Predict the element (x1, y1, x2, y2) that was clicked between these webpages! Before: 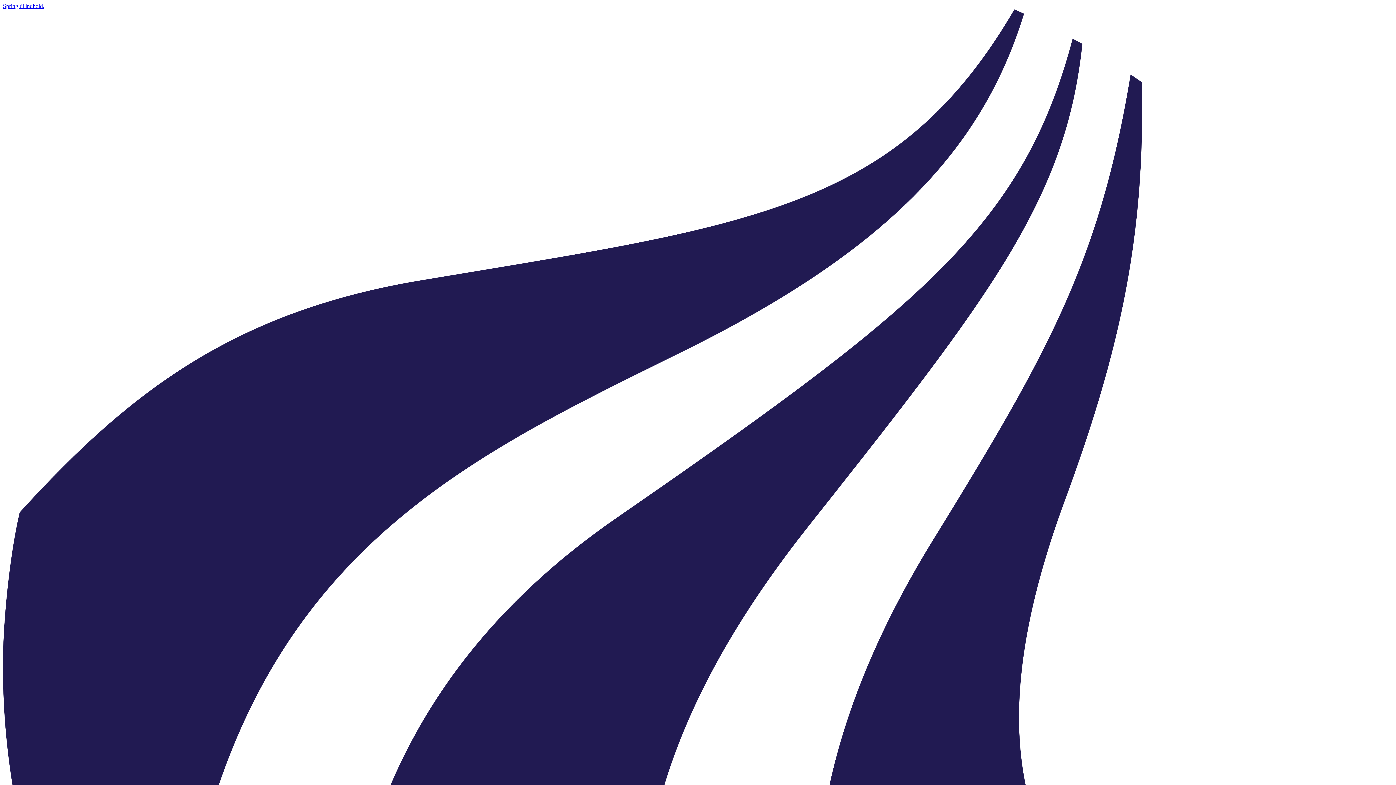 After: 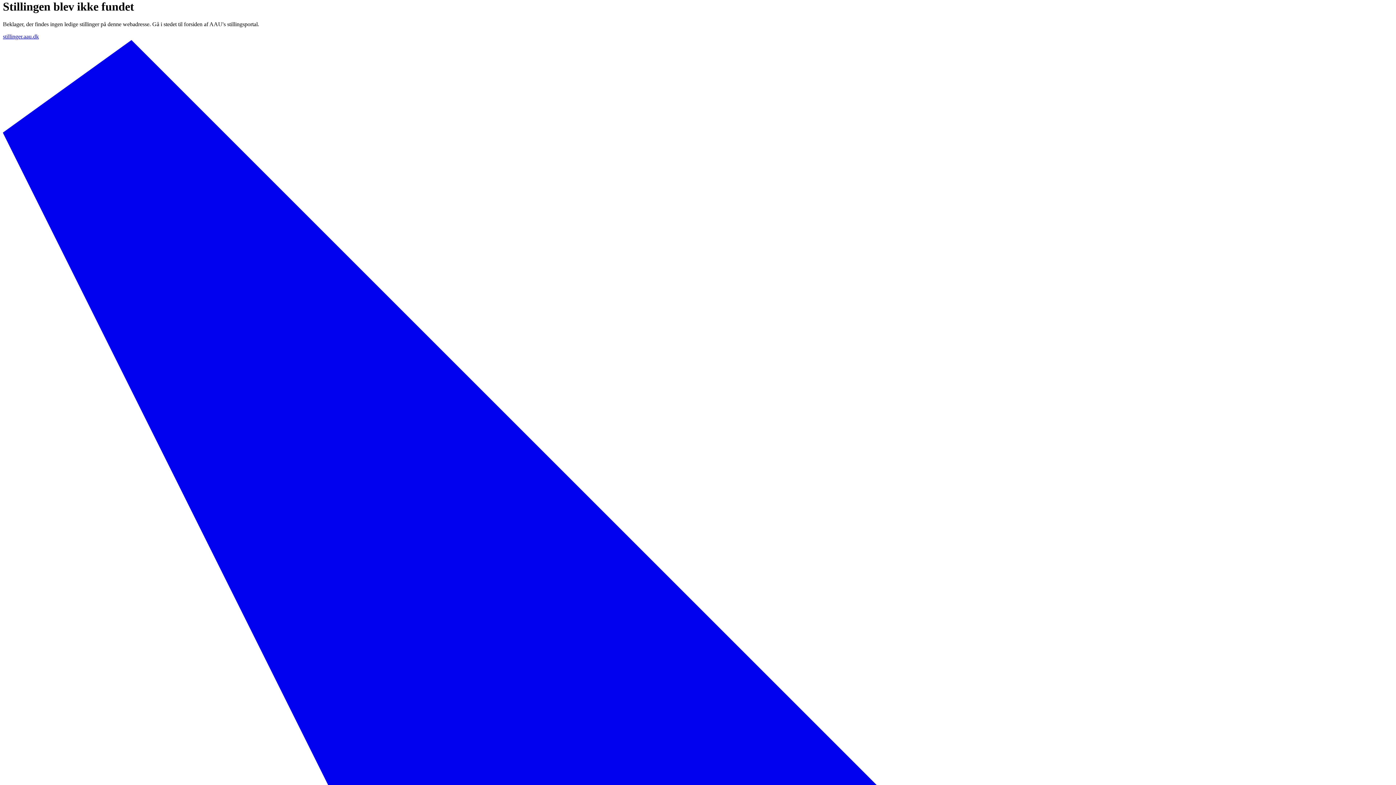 Action: bbox: (2, 2, 44, 9) label: Spring til indhold.